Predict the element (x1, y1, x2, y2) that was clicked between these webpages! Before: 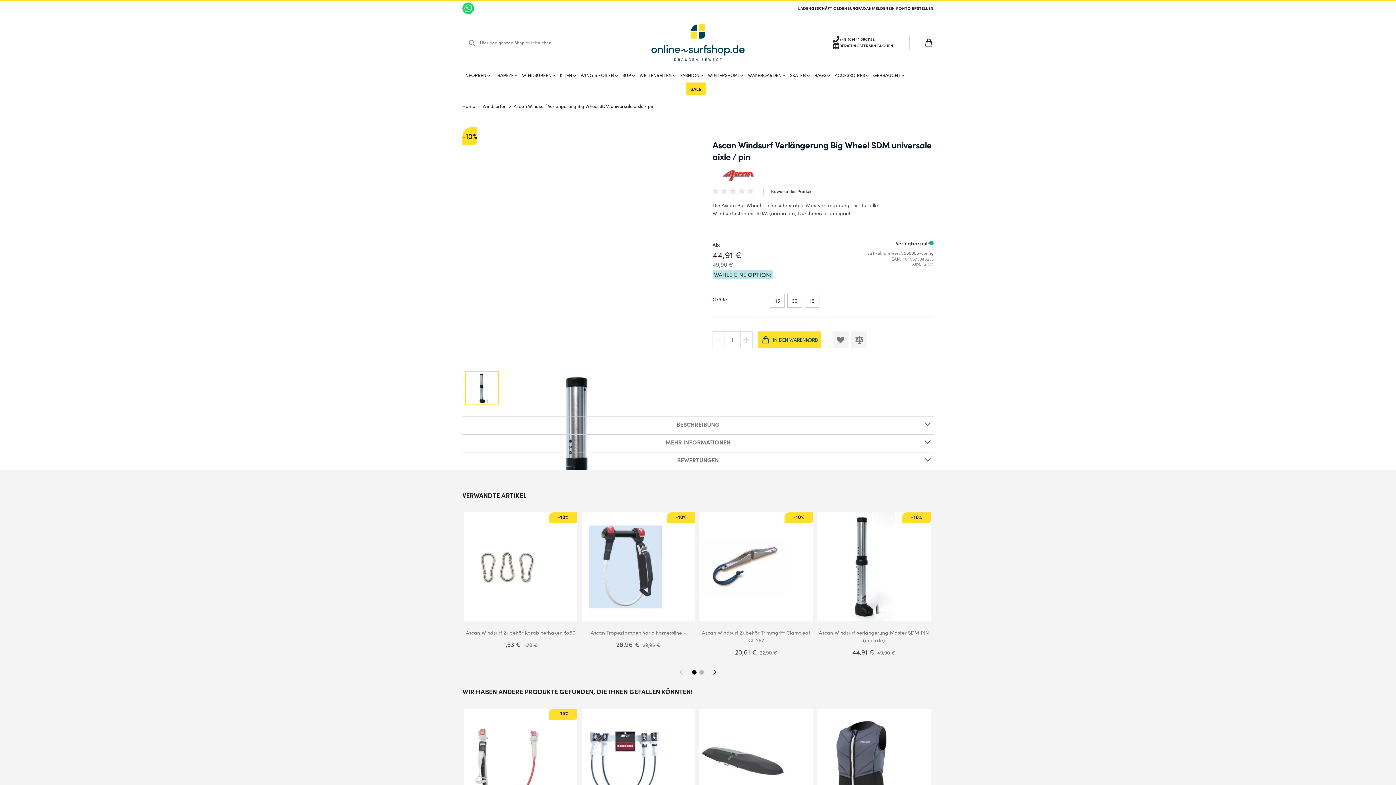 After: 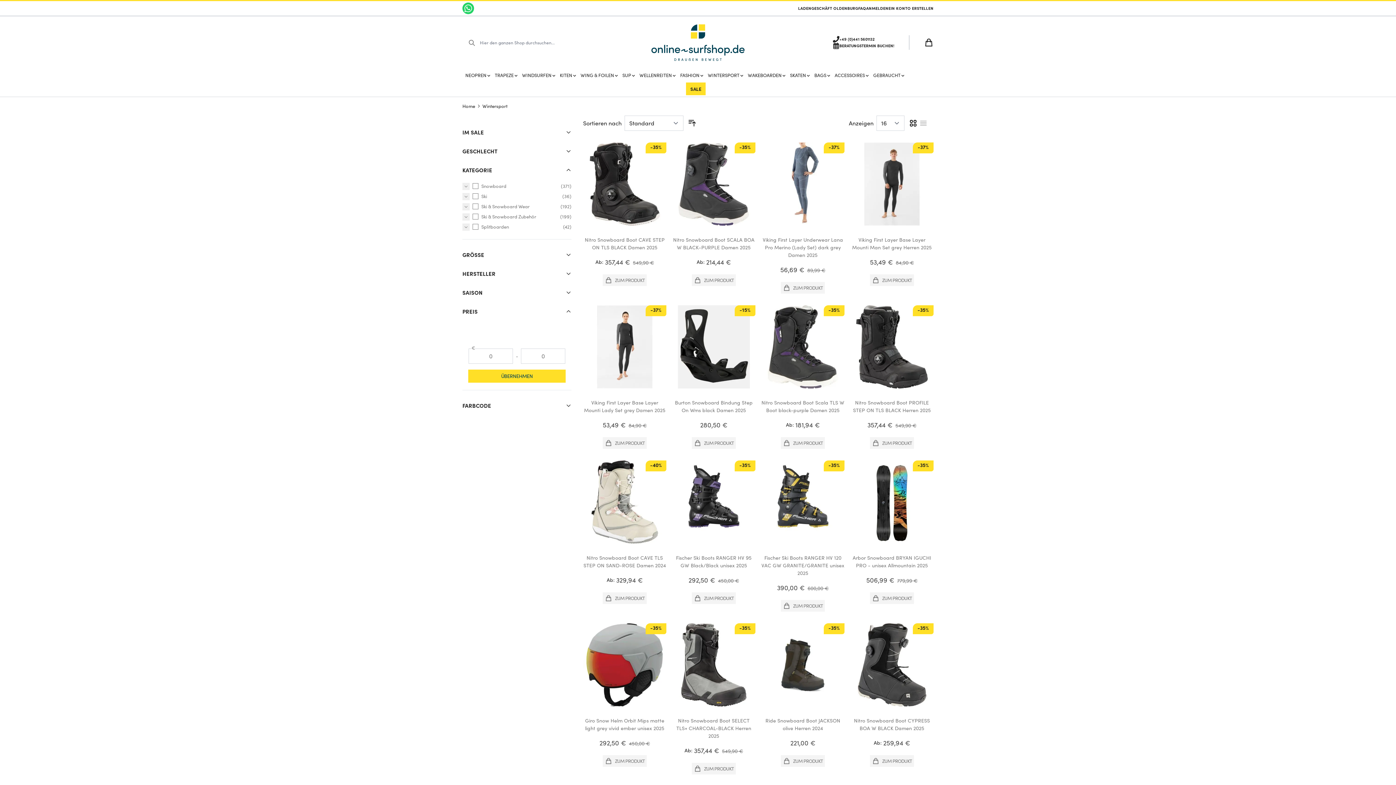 Action: label: WINTERSPORT  bbox: (708, 69, 743, 81)